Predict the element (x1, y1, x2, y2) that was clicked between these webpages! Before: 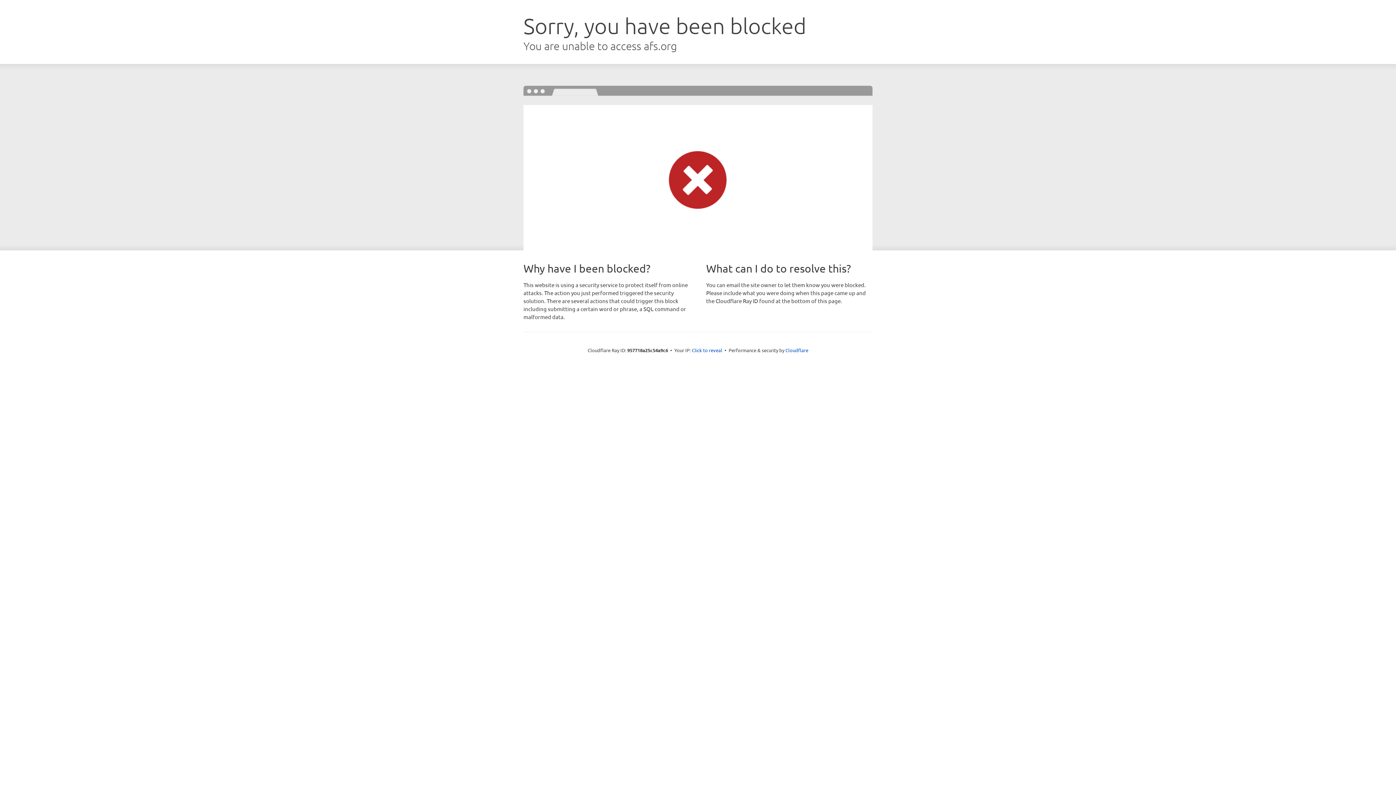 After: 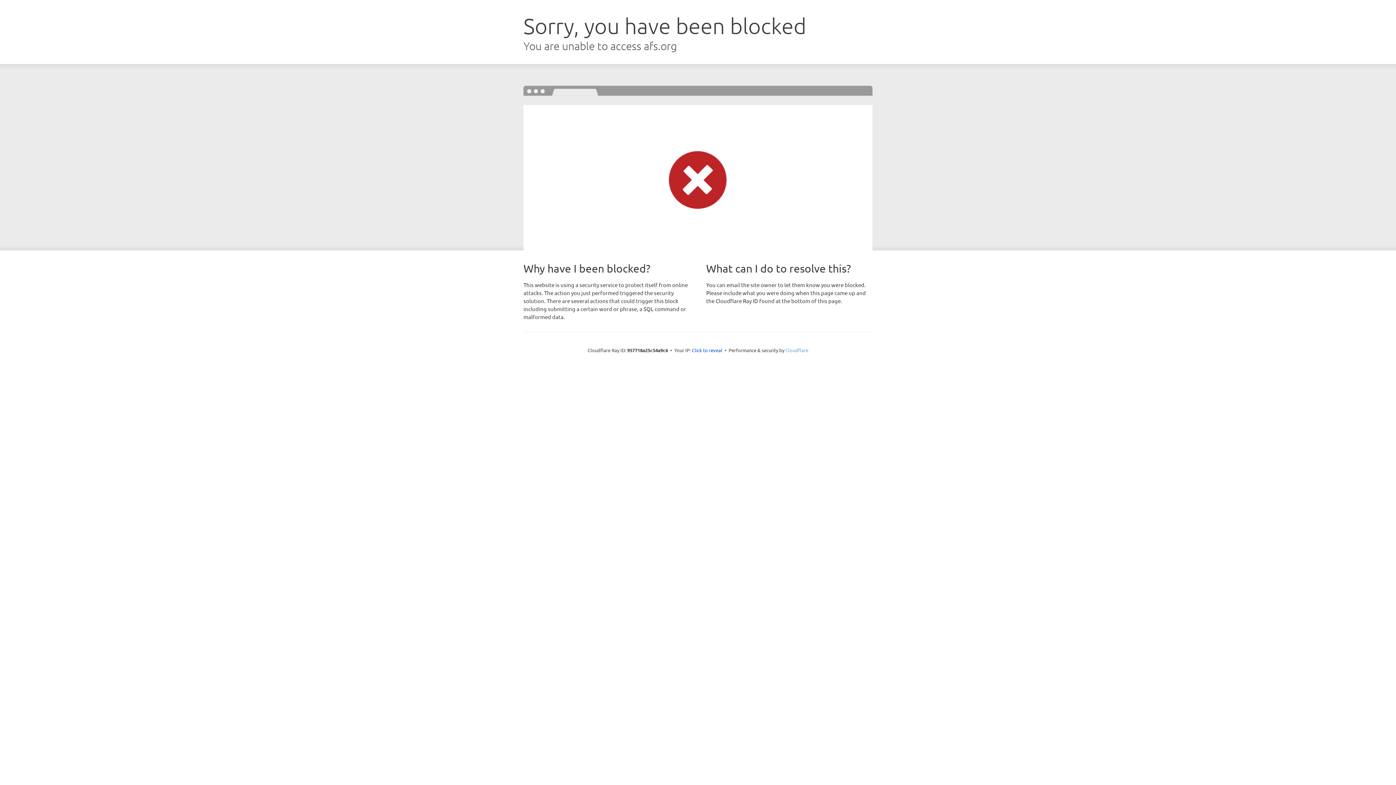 Action: label: Cloudflare bbox: (785, 347, 808, 353)